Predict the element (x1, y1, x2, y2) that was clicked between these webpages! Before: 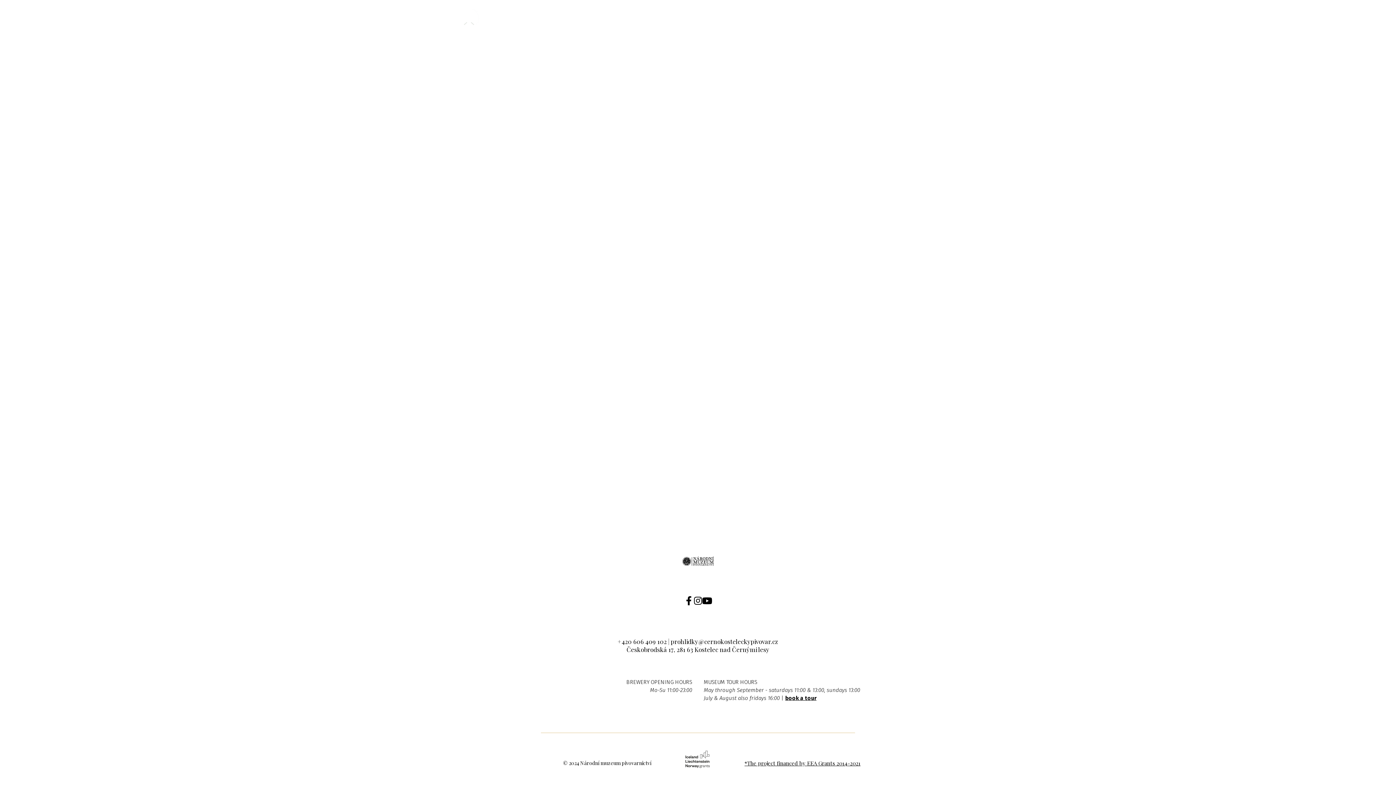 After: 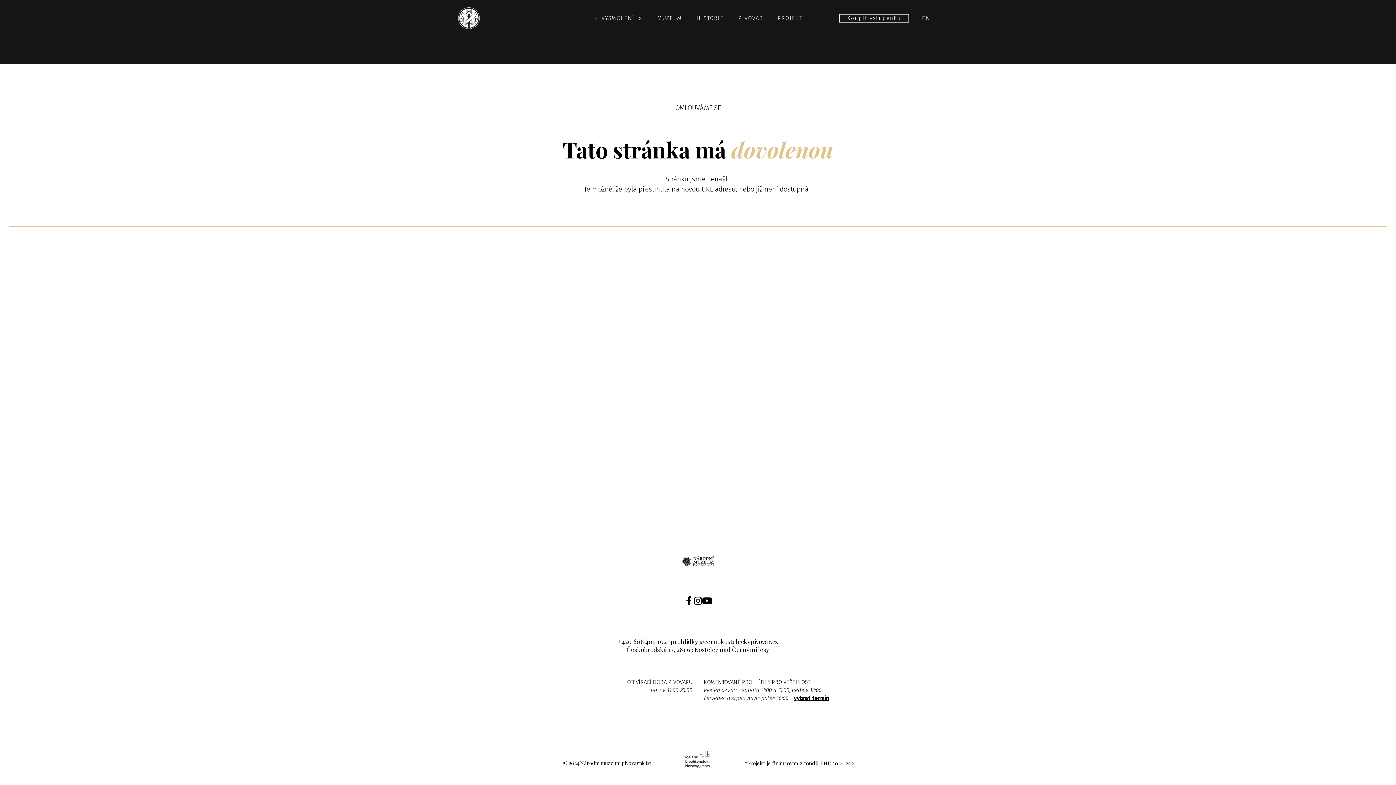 Action: bbox: (681, 748, 714, 771)